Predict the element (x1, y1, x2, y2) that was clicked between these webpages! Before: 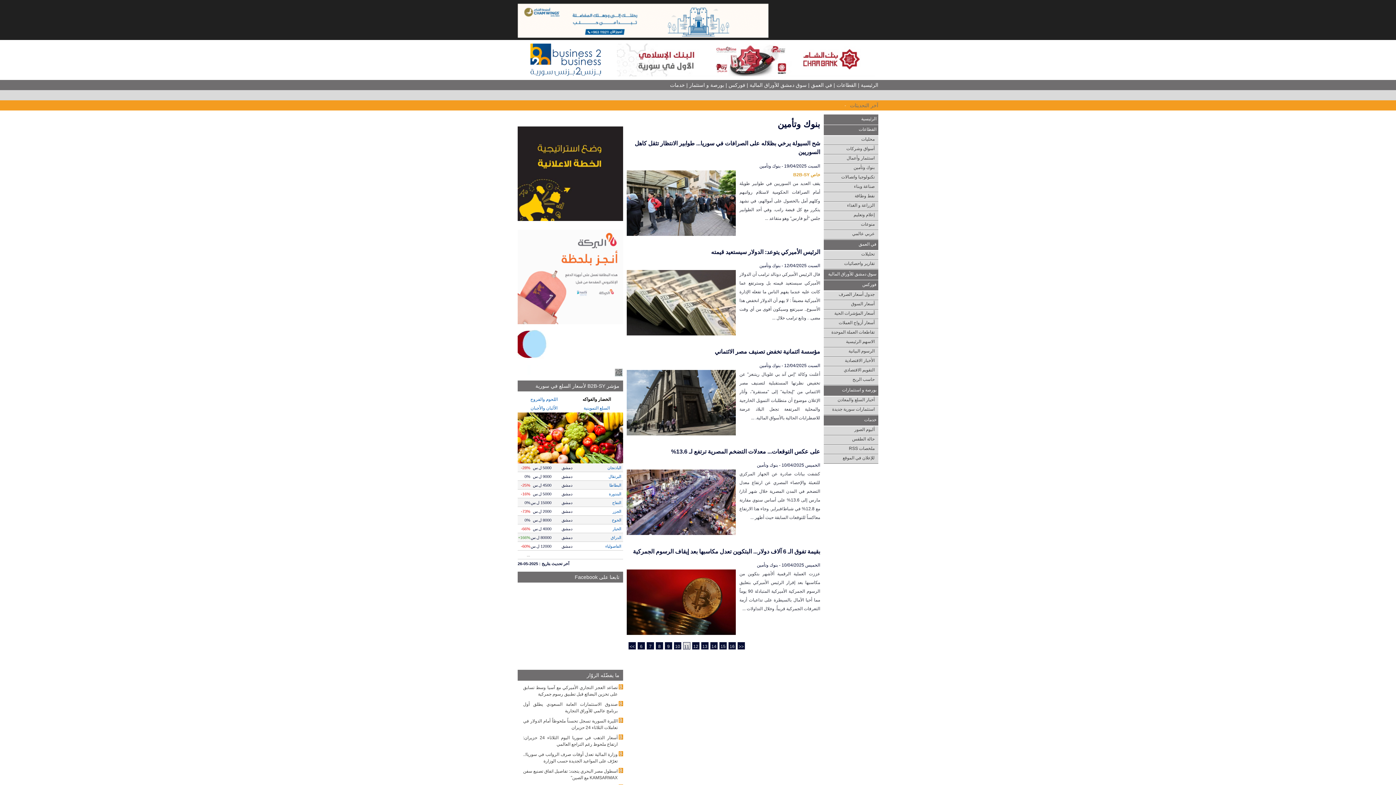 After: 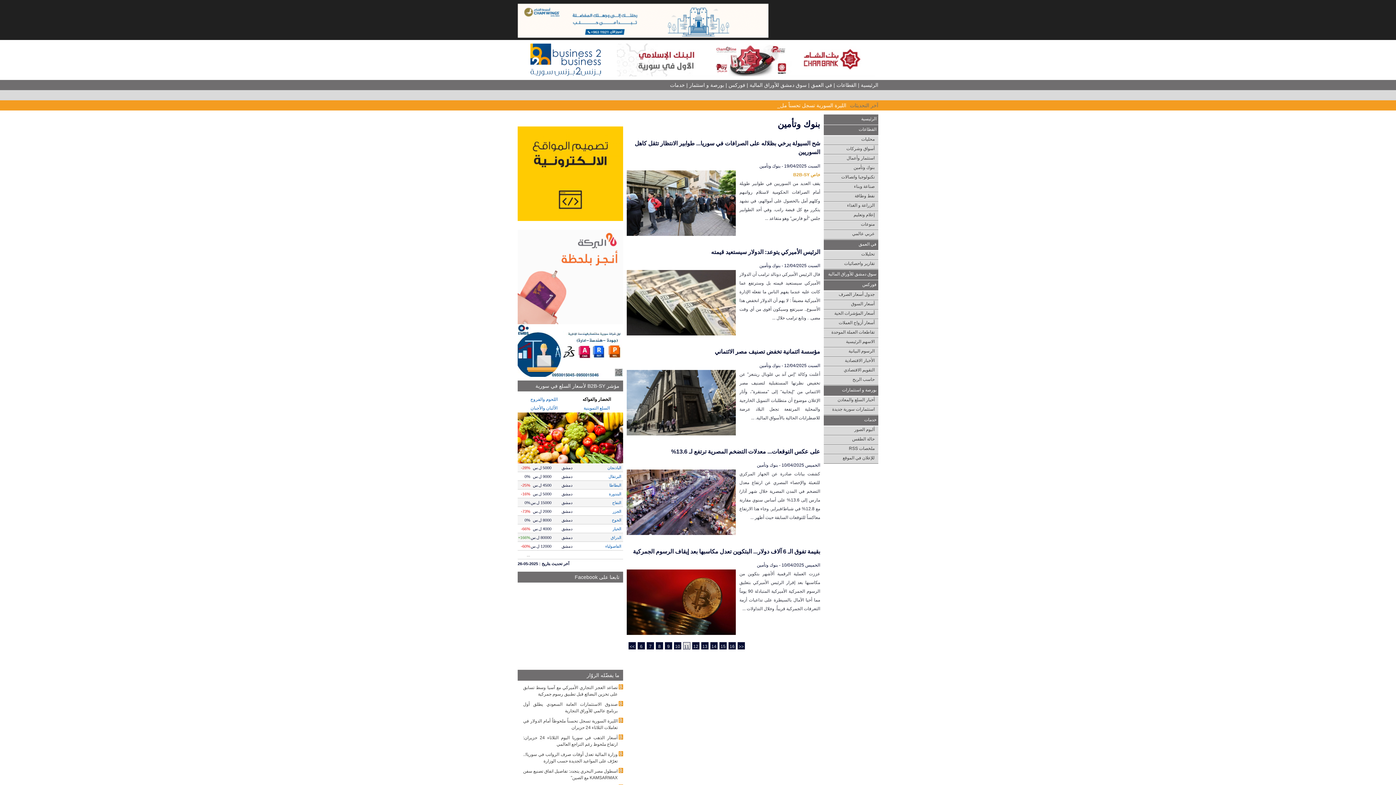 Action: bbox: (517, 33, 768, 38)